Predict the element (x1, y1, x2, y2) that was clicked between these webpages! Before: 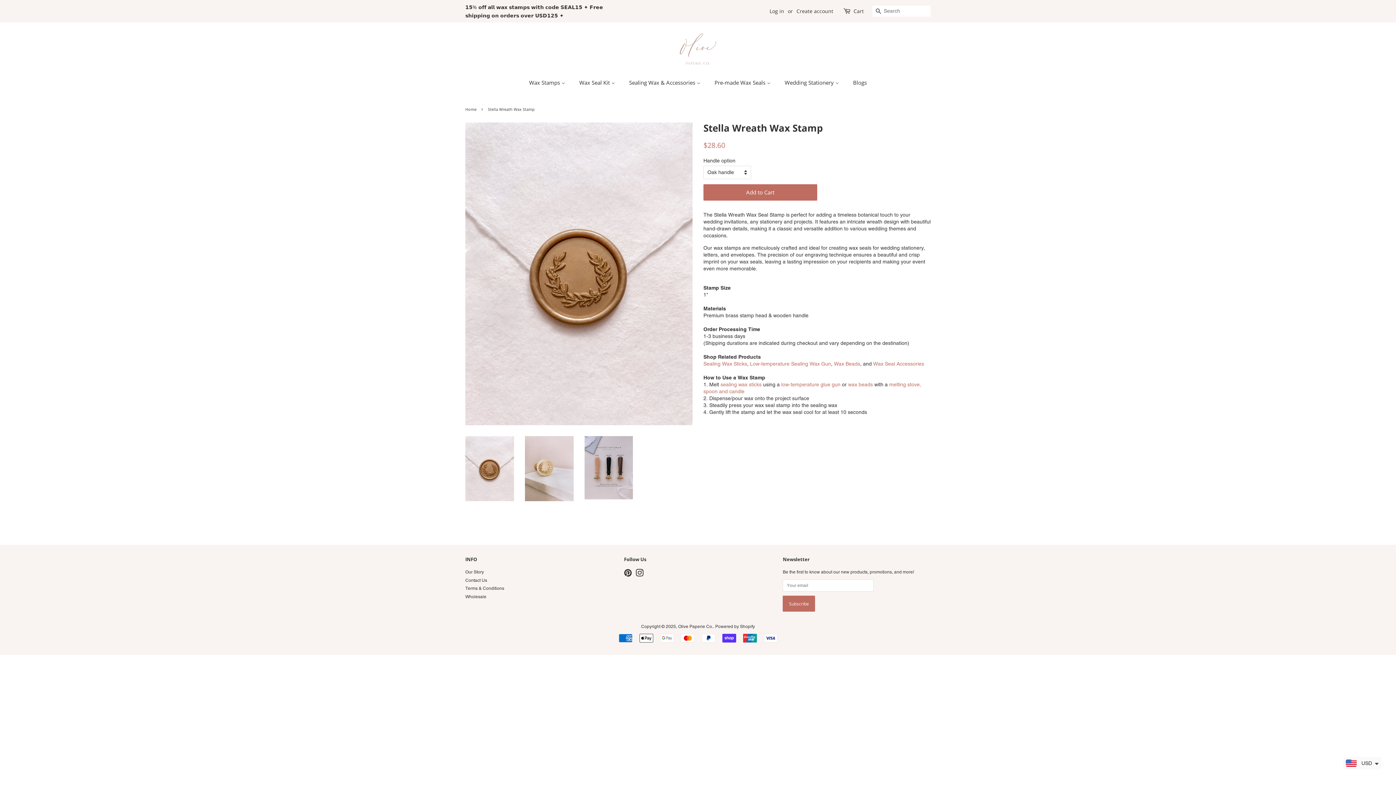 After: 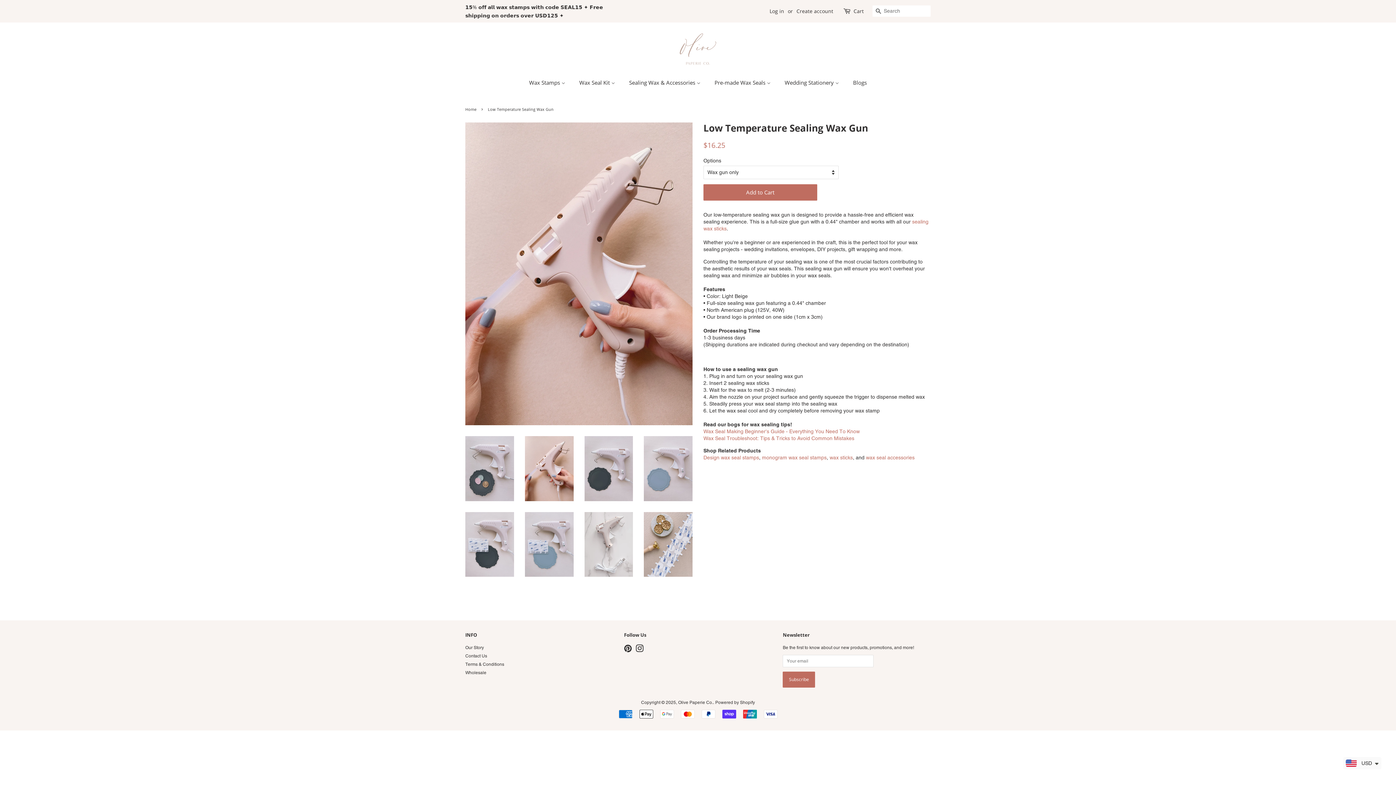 Action: label: Low-temperature Sealing Wax Gun bbox: (750, 361, 831, 366)